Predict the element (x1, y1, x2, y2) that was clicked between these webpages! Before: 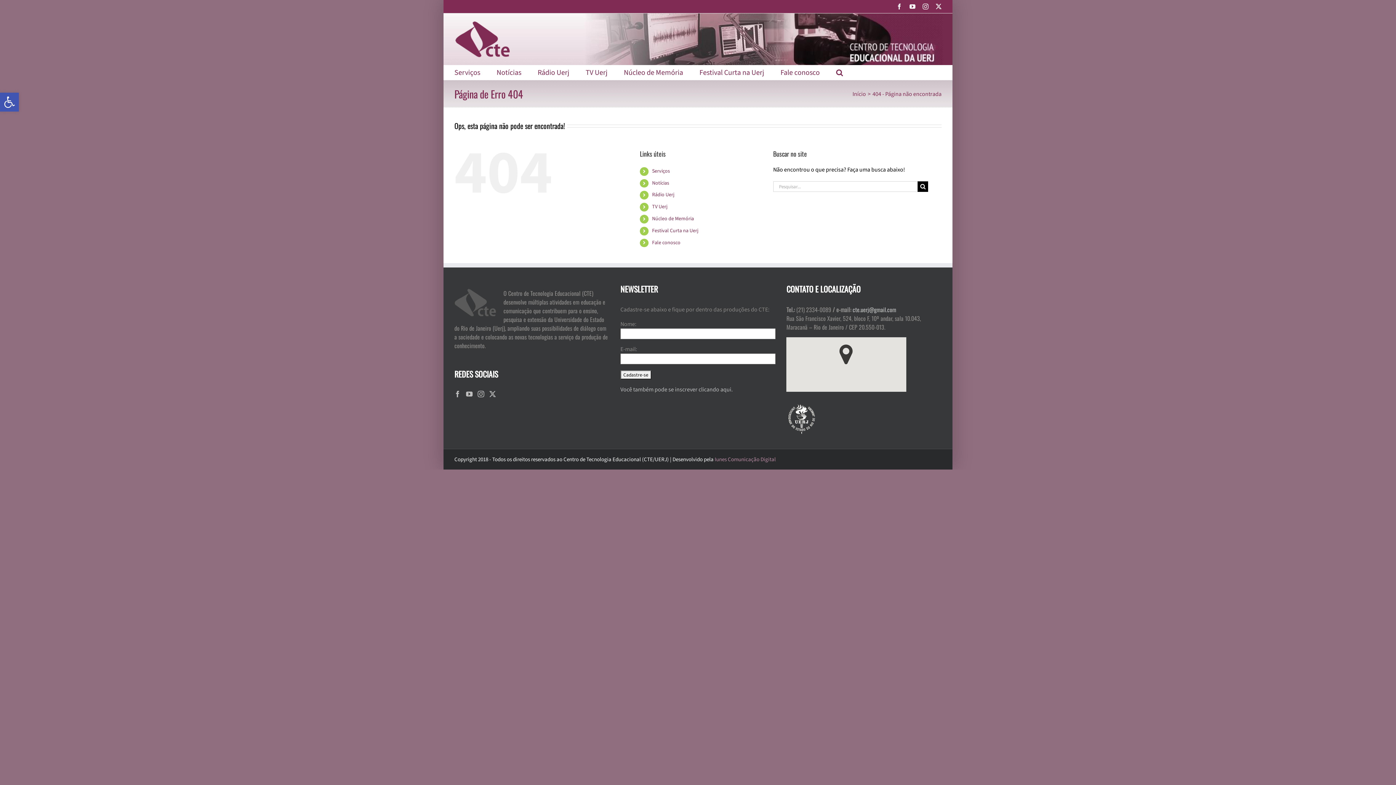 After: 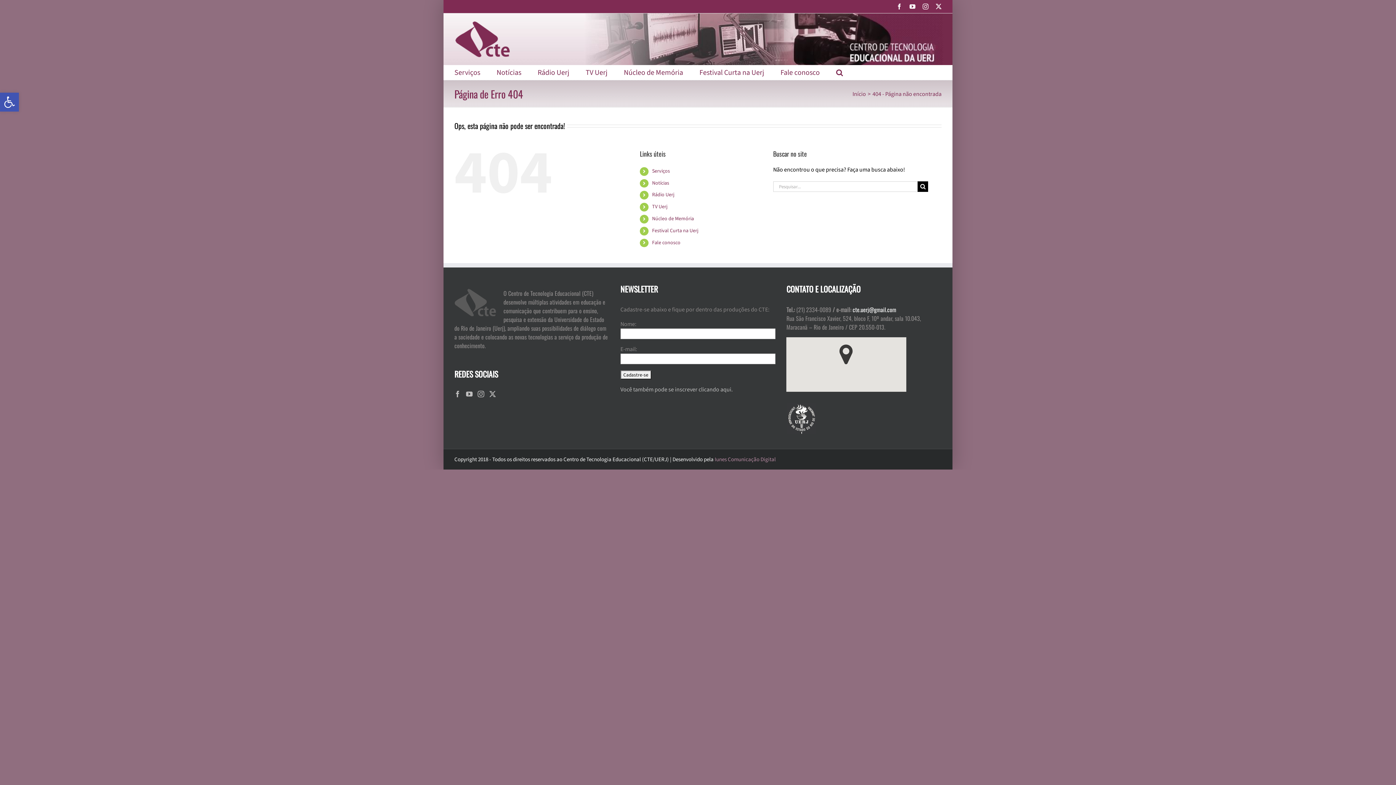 Action: label: cte.uerj@gmail.com bbox: (852, 305, 896, 314)